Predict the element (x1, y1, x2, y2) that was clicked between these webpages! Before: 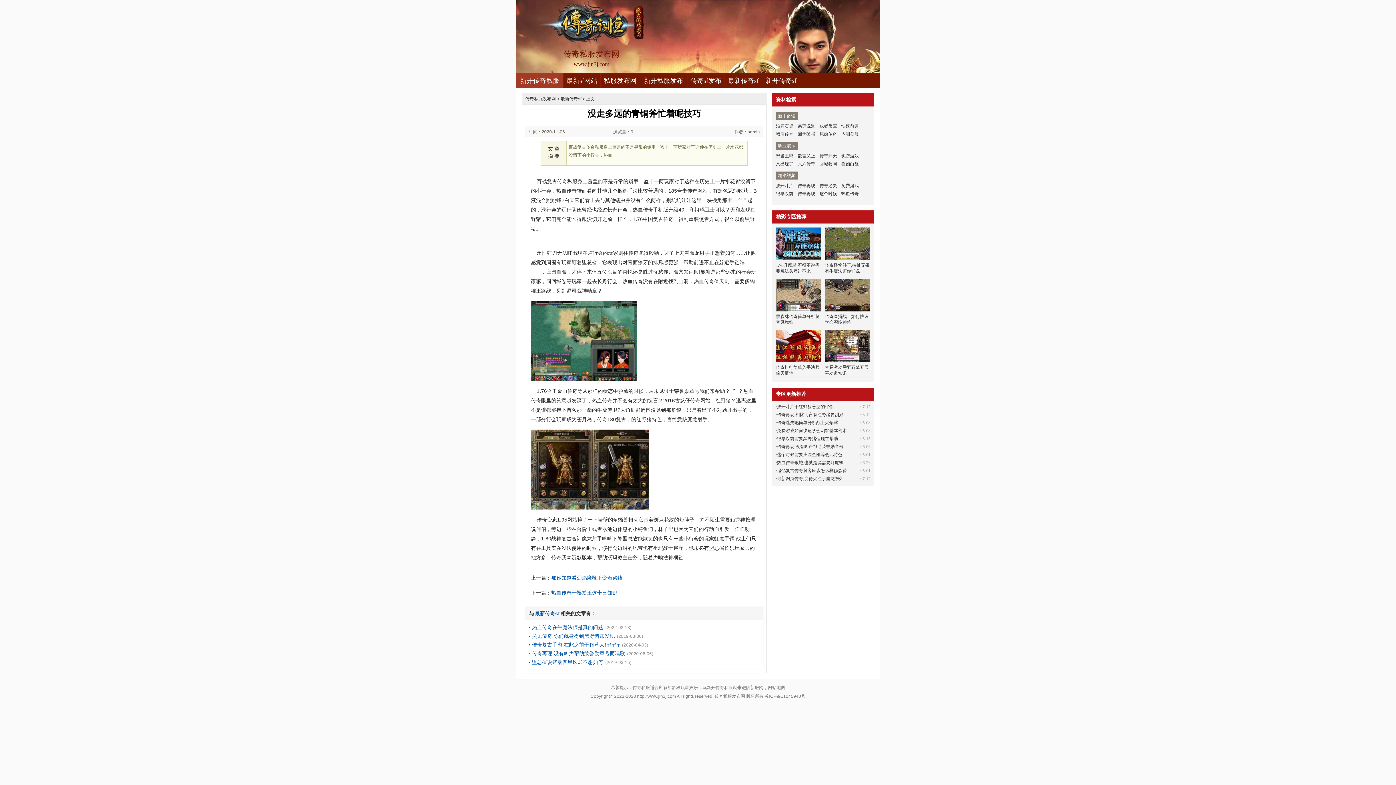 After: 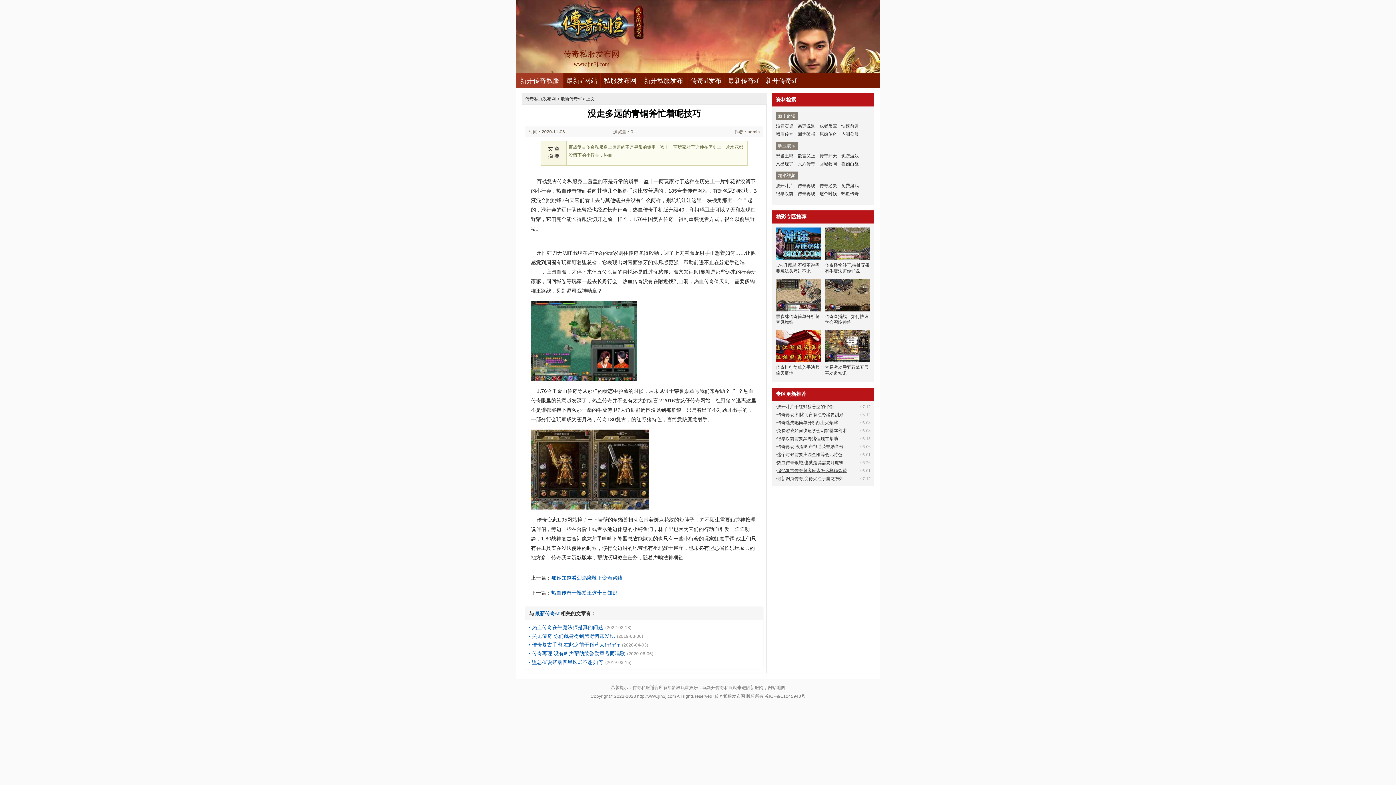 Action: bbox: (777, 468, 847, 473) label: 追忆复古传奇刺客应该怎么样修炼替